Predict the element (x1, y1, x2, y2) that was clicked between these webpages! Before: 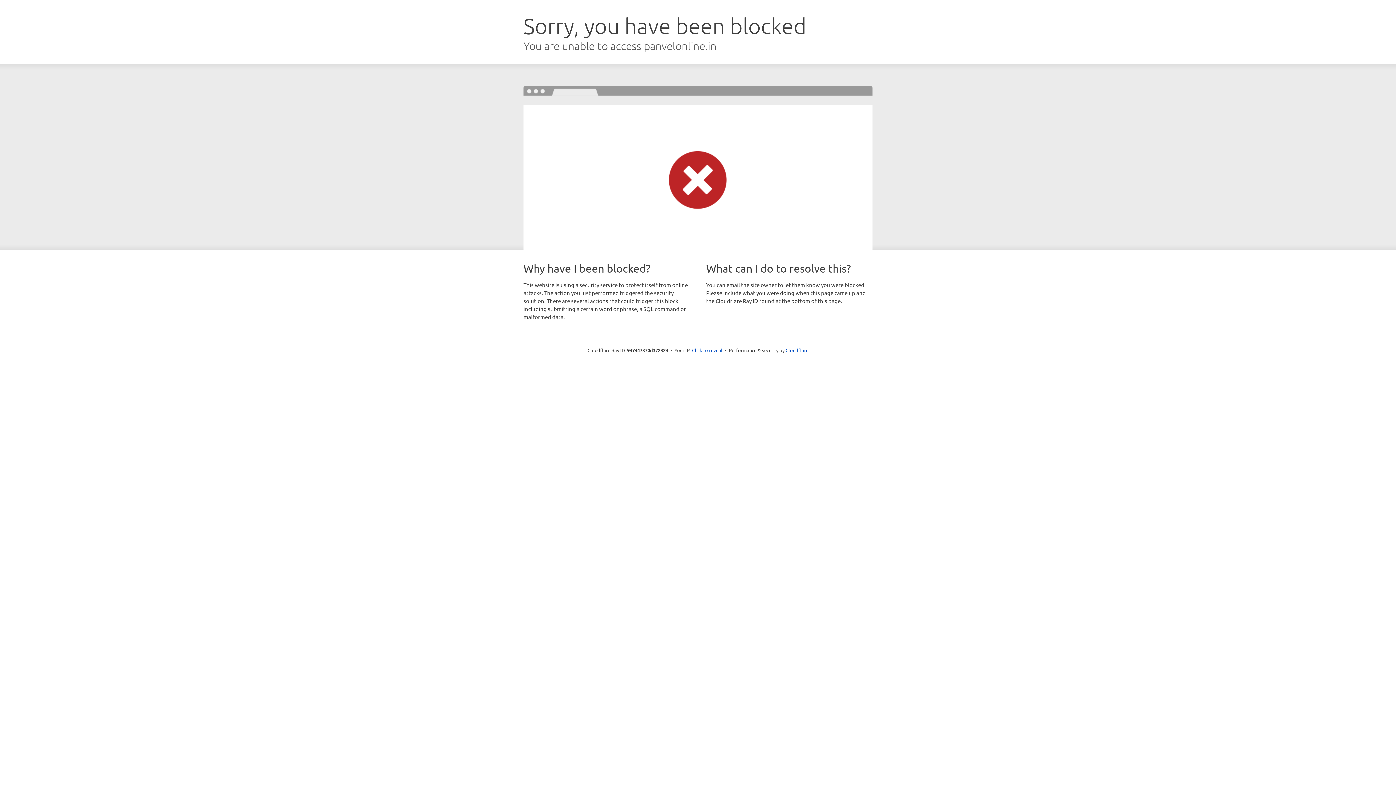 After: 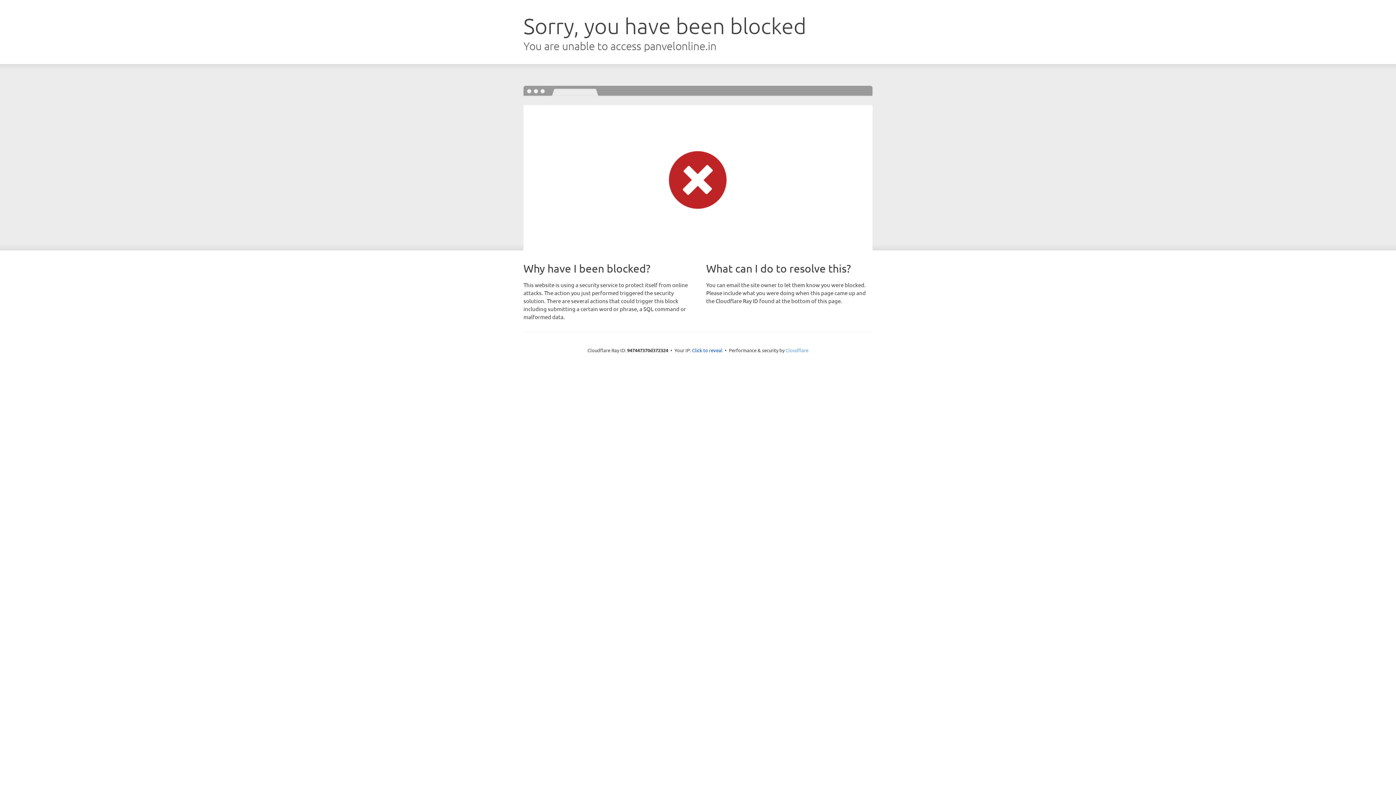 Action: bbox: (785, 347, 808, 353) label: Cloudflare